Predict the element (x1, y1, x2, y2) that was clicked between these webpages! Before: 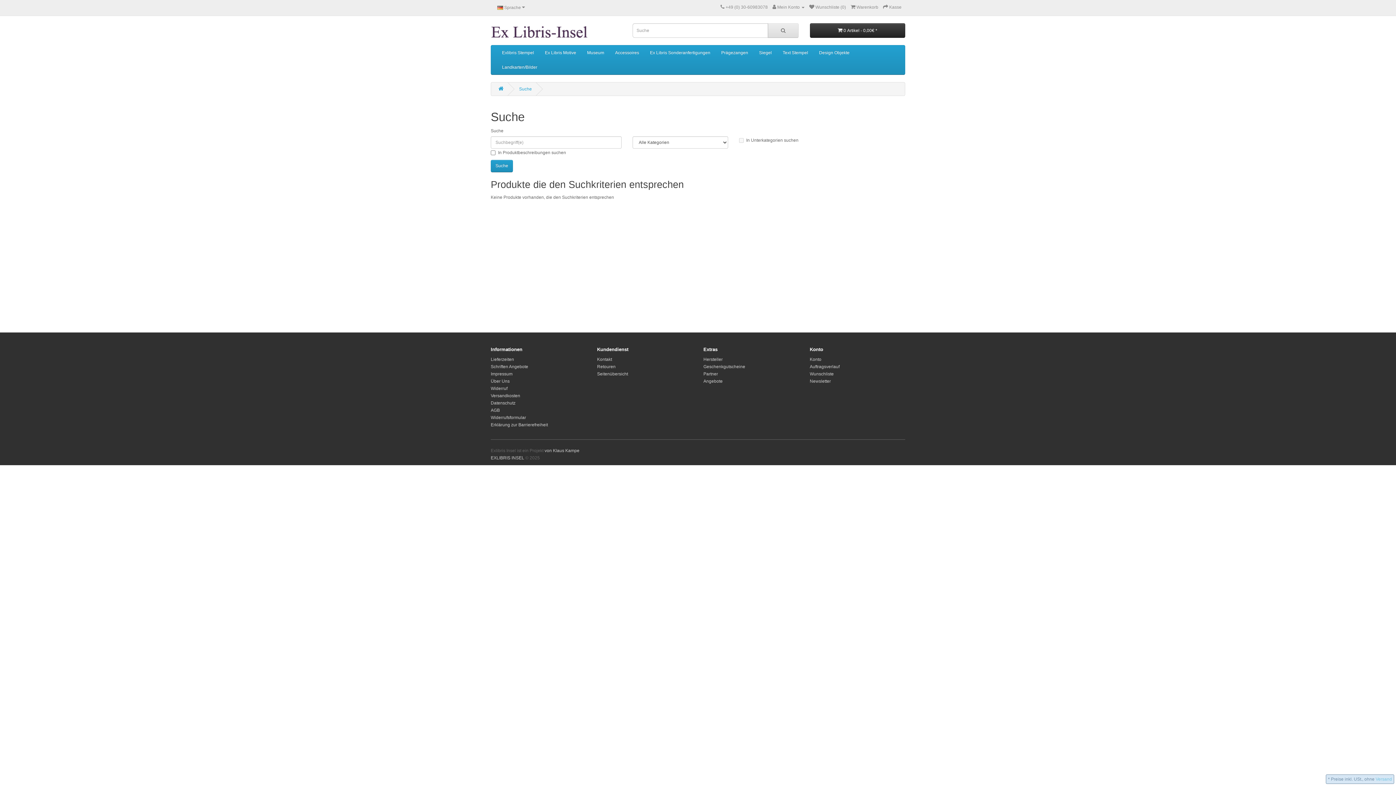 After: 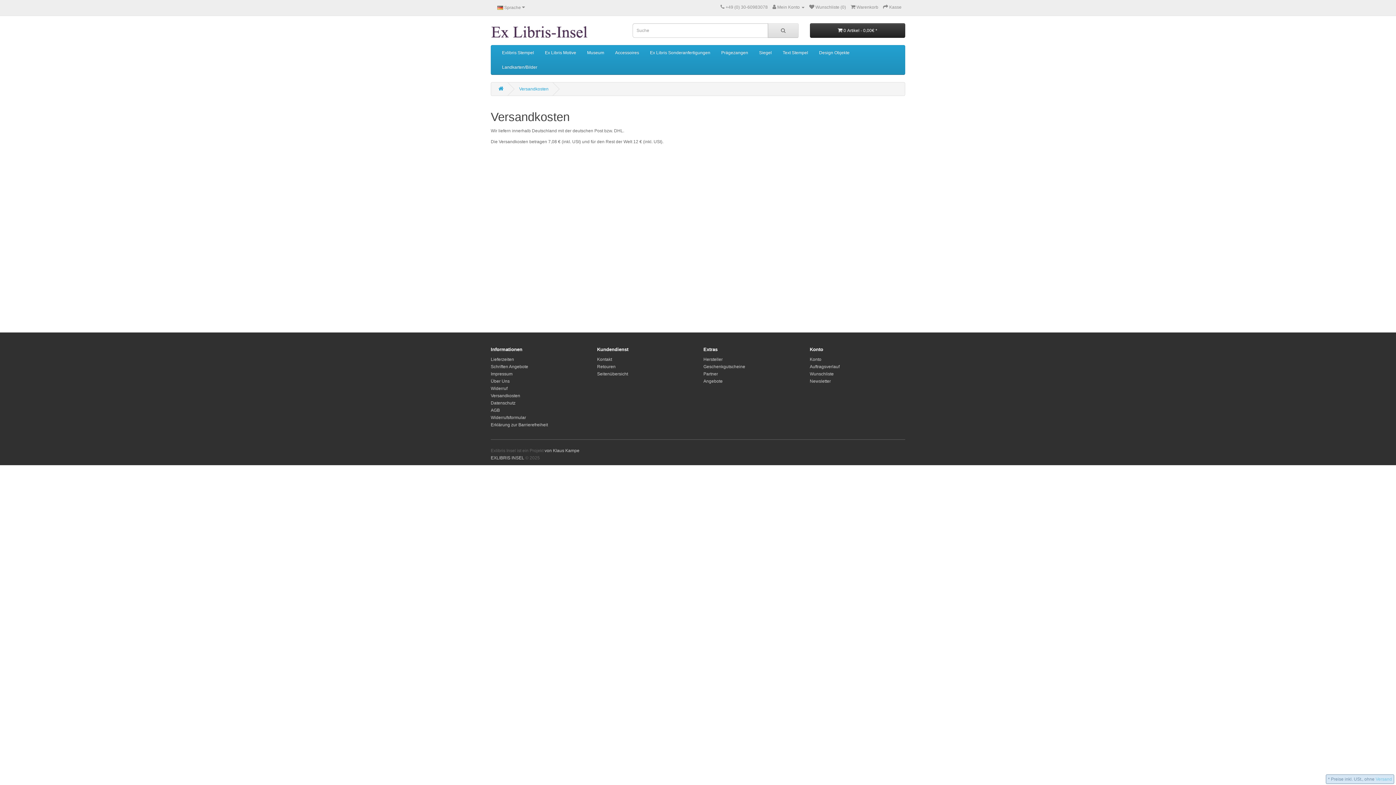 Action: bbox: (490, 393, 520, 398) label: Versandkosten